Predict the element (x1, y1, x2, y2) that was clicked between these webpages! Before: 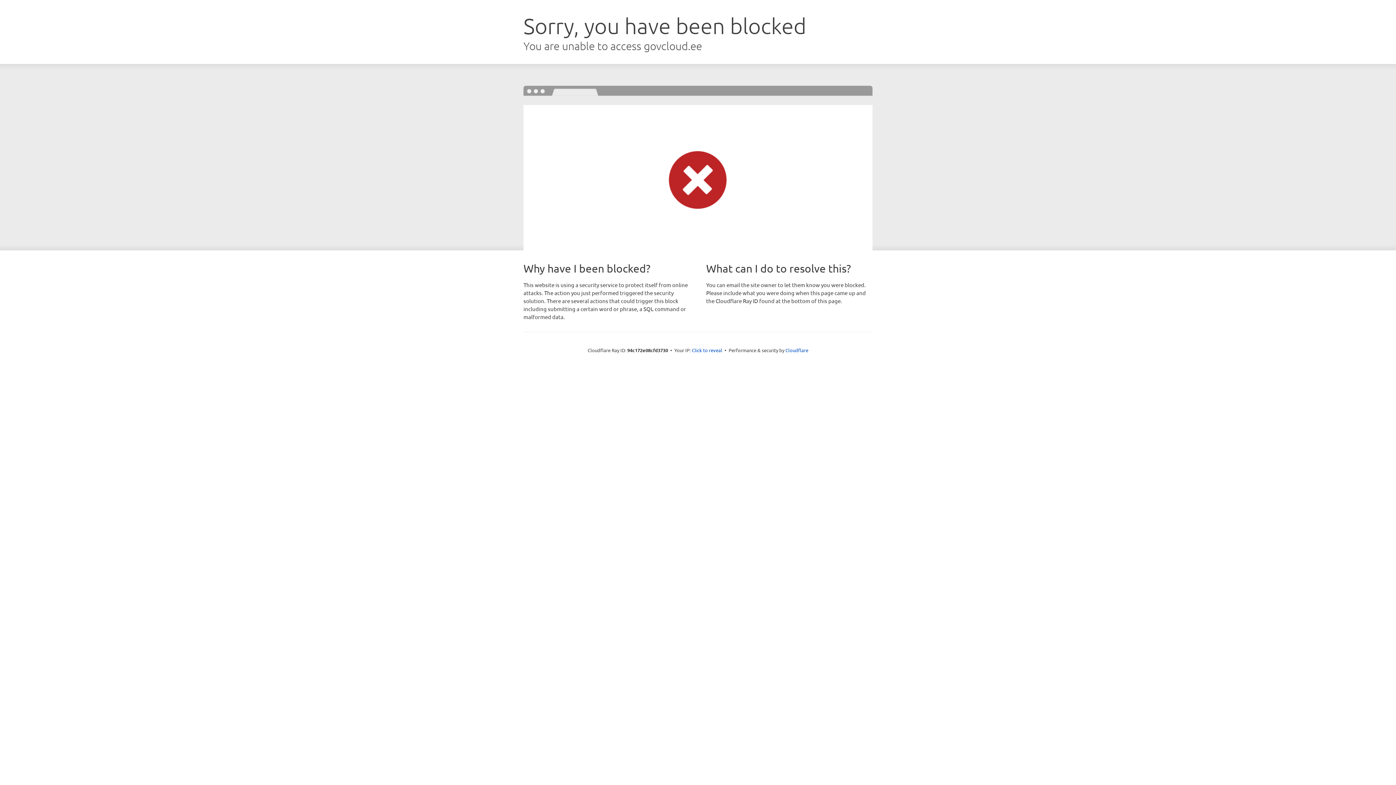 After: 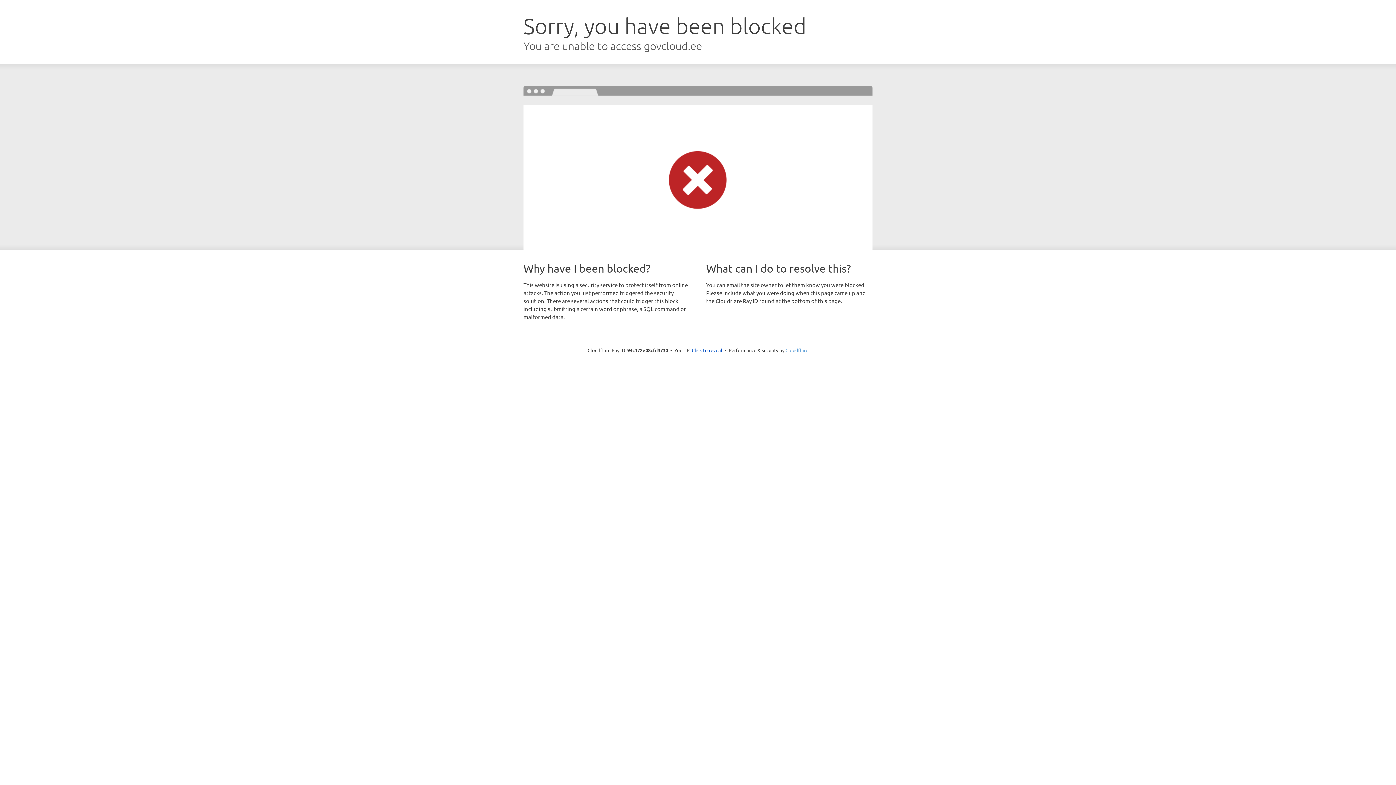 Action: bbox: (785, 347, 808, 353) label: Cloudflare